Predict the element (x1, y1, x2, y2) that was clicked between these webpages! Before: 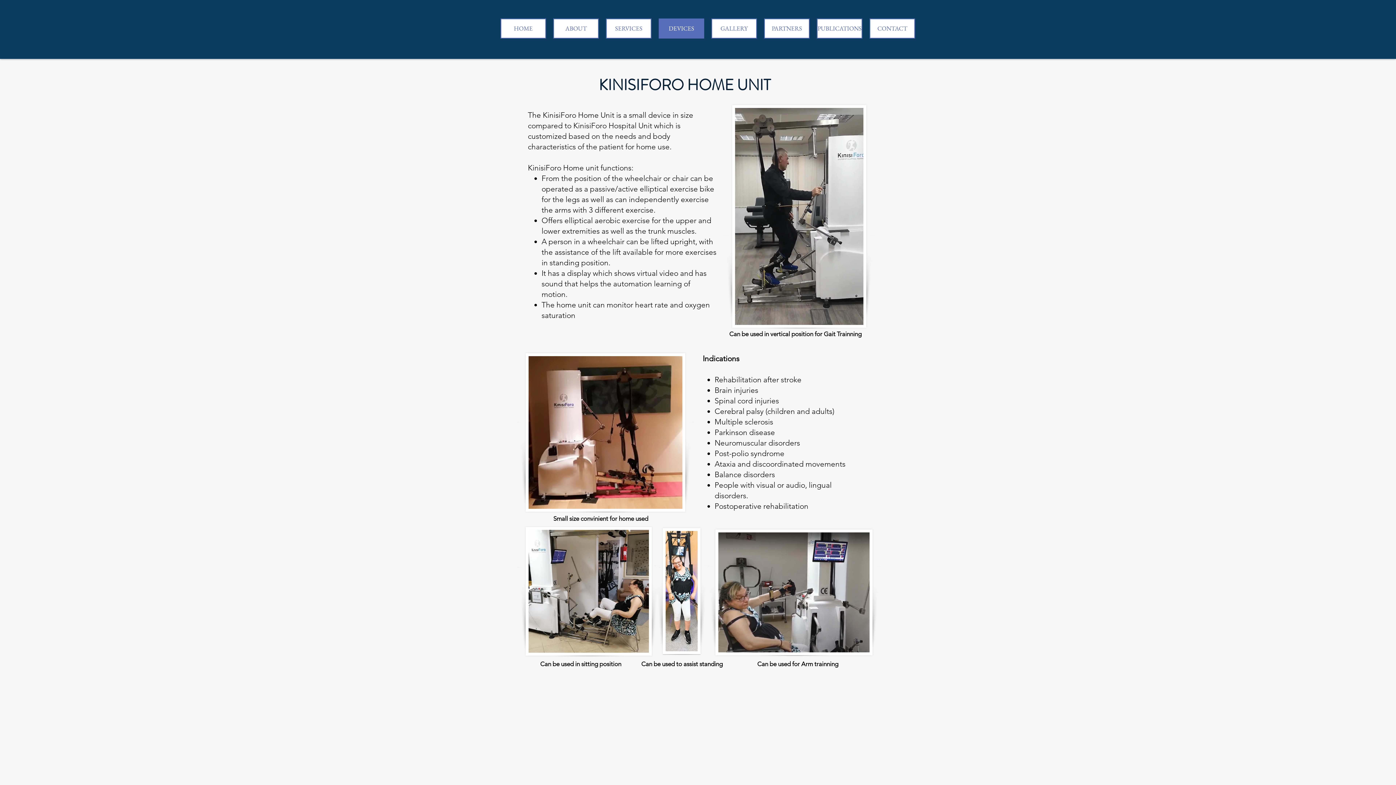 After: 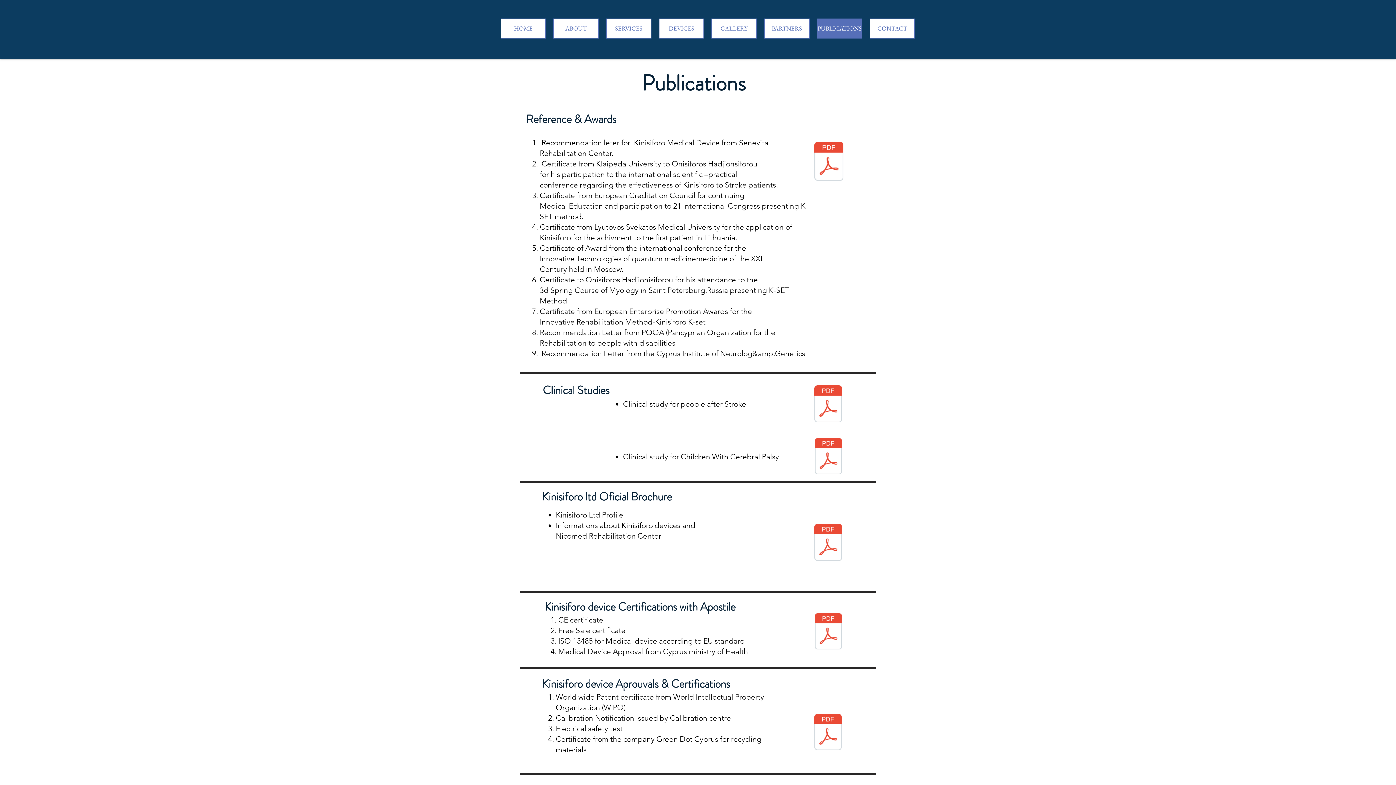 Action: label: PUBLICATIONS bbox: (817, 18, 862, 38)